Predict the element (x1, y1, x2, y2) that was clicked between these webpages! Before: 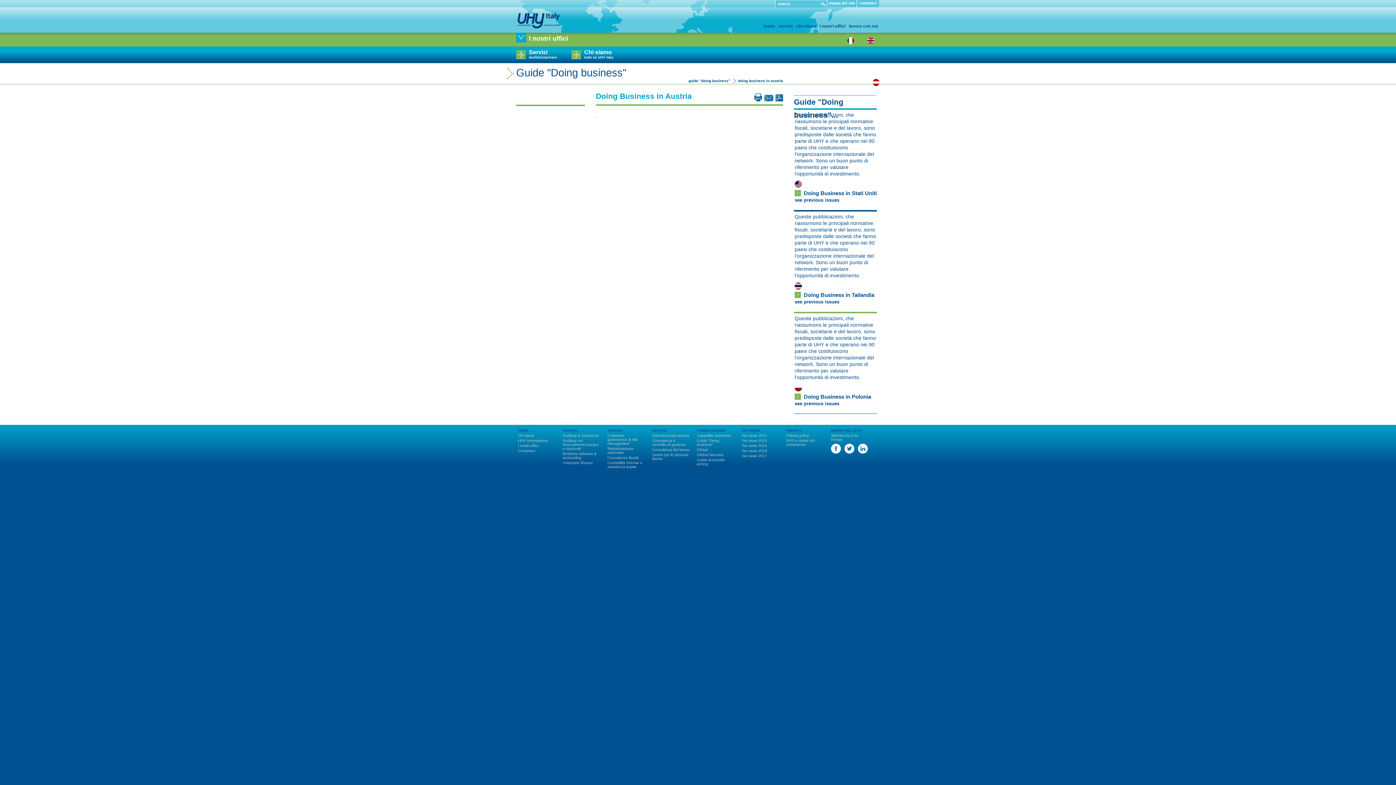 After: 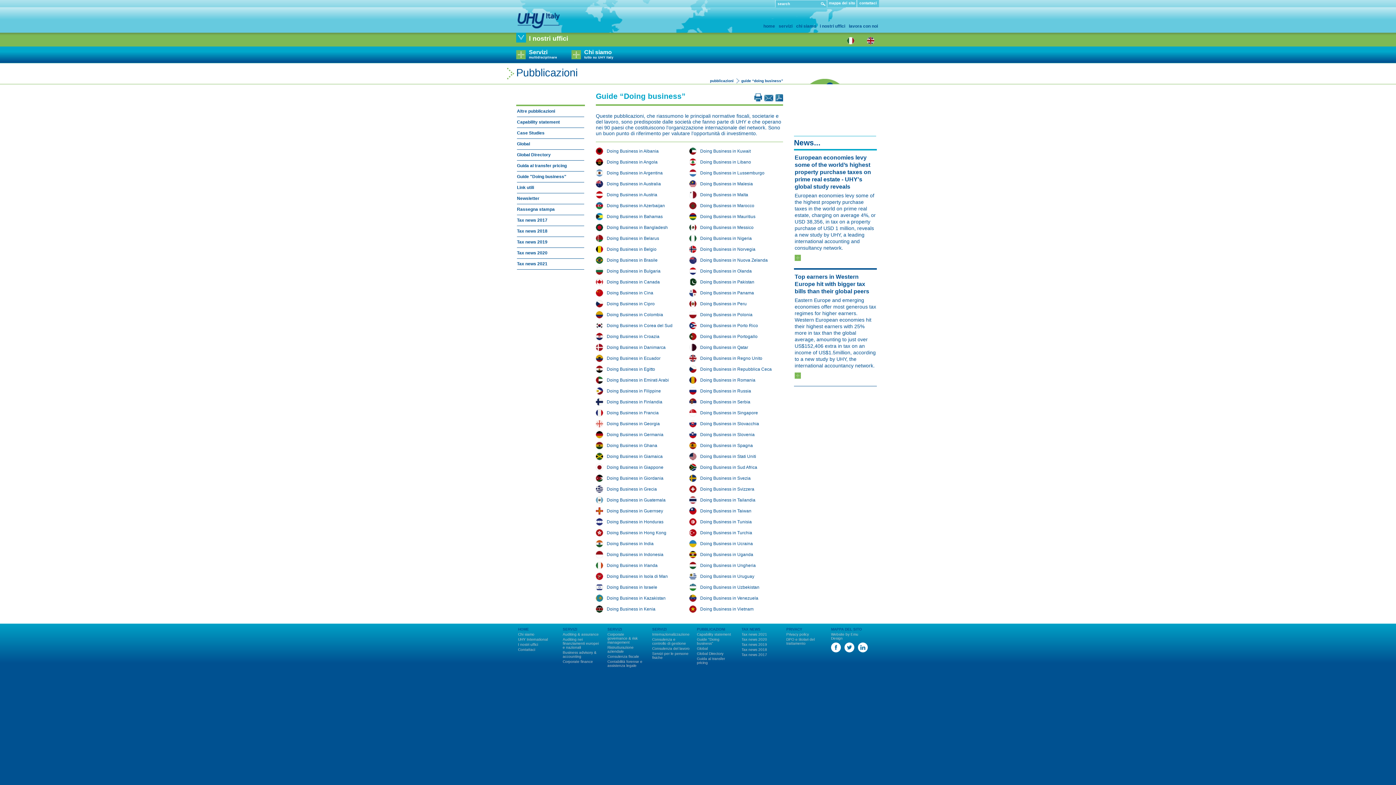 Action: bbox: (794, 401, 839, 406) label: see previous issues